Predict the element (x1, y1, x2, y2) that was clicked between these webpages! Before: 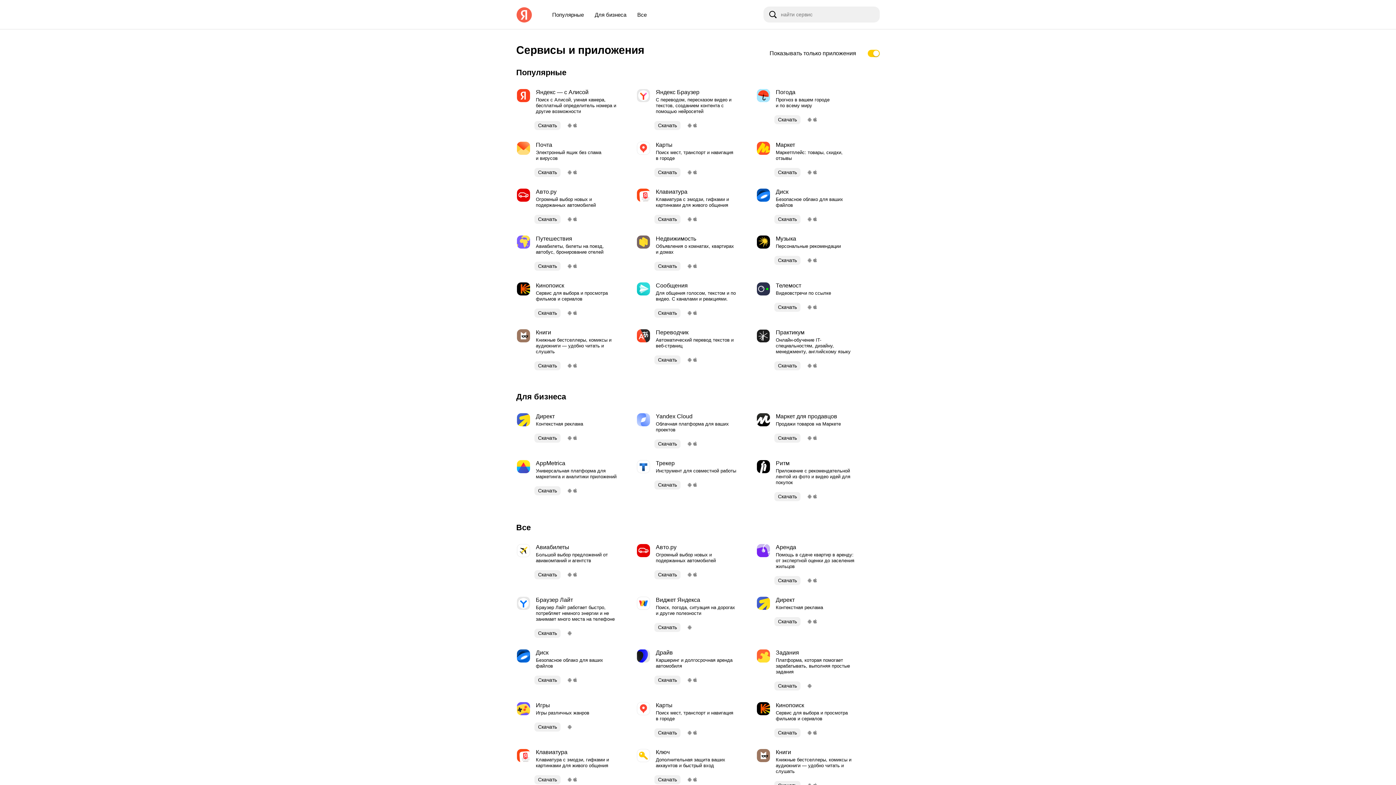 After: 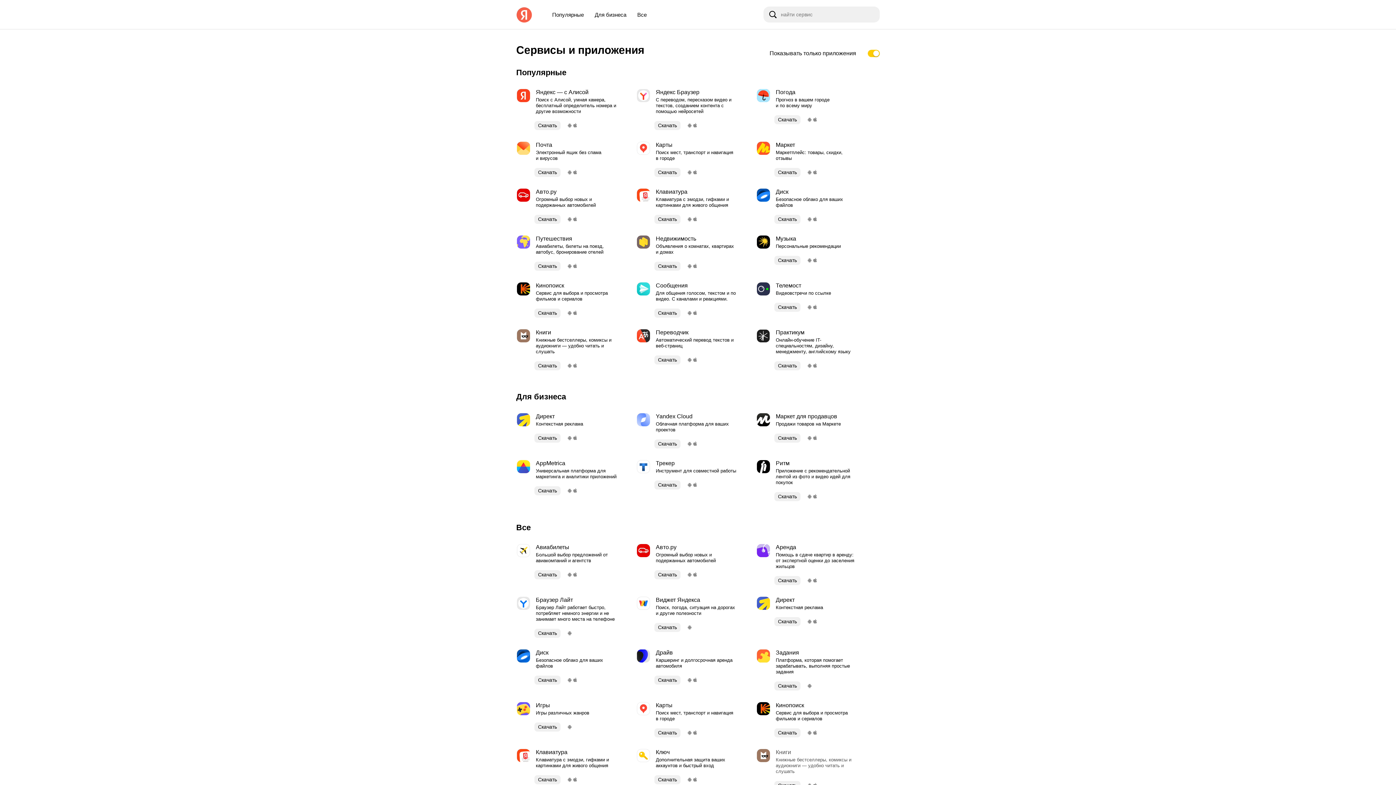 Action: label: 	
Книги
Книжные бестселлеры, комиксы и аудиокниги — удобно читать и слушать bbox: (756, 748, 858, 775)